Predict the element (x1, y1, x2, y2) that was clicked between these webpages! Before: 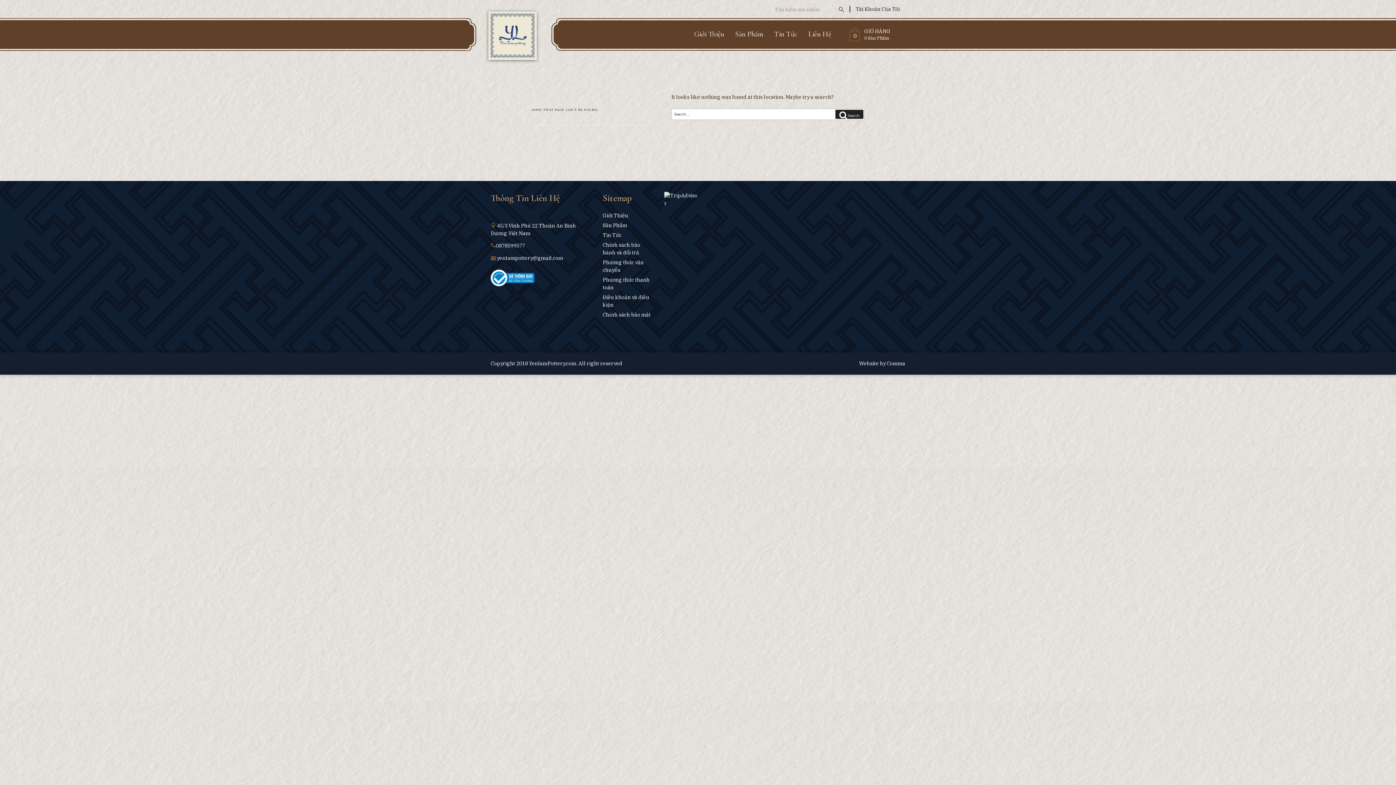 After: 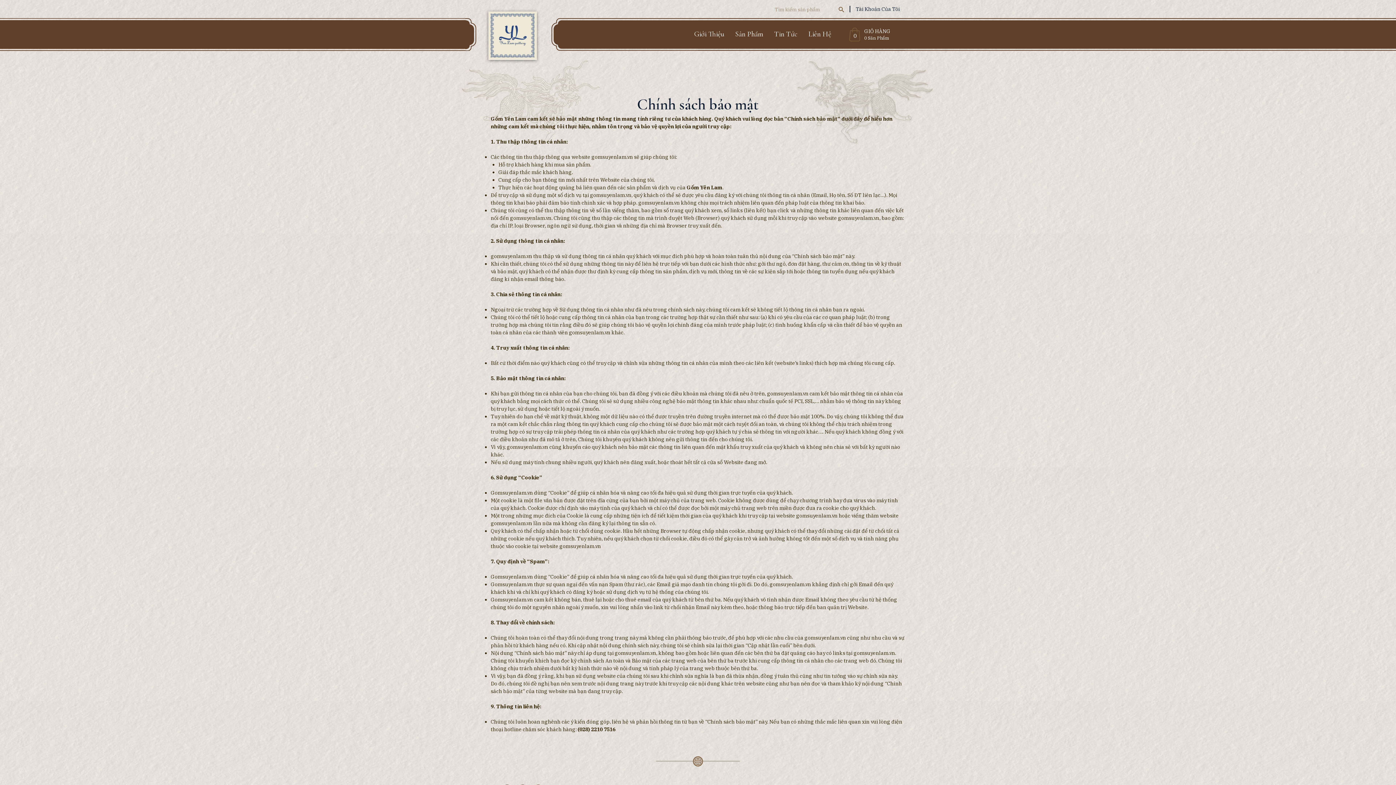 Action: bbox: (602, 311, 650, 318) label: Chính sách bảo mật